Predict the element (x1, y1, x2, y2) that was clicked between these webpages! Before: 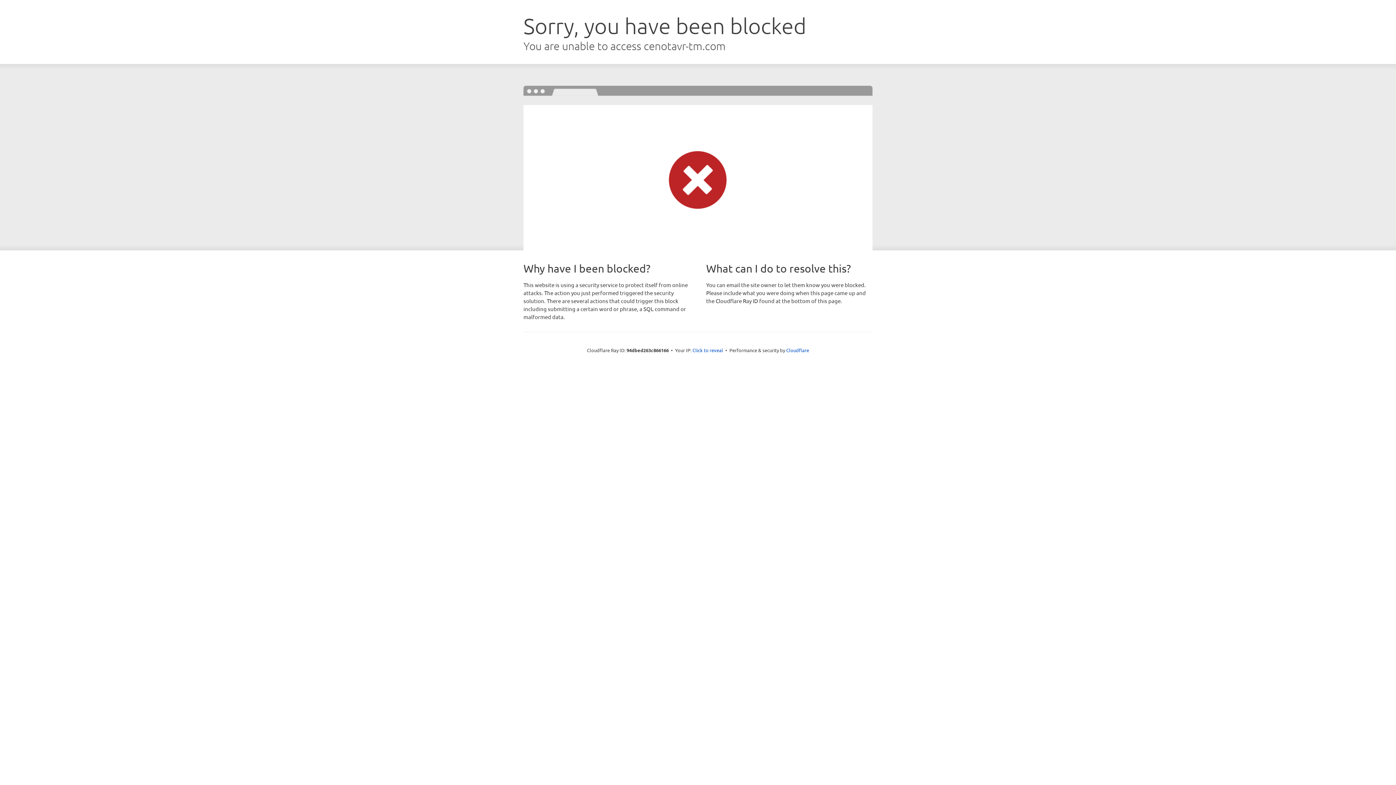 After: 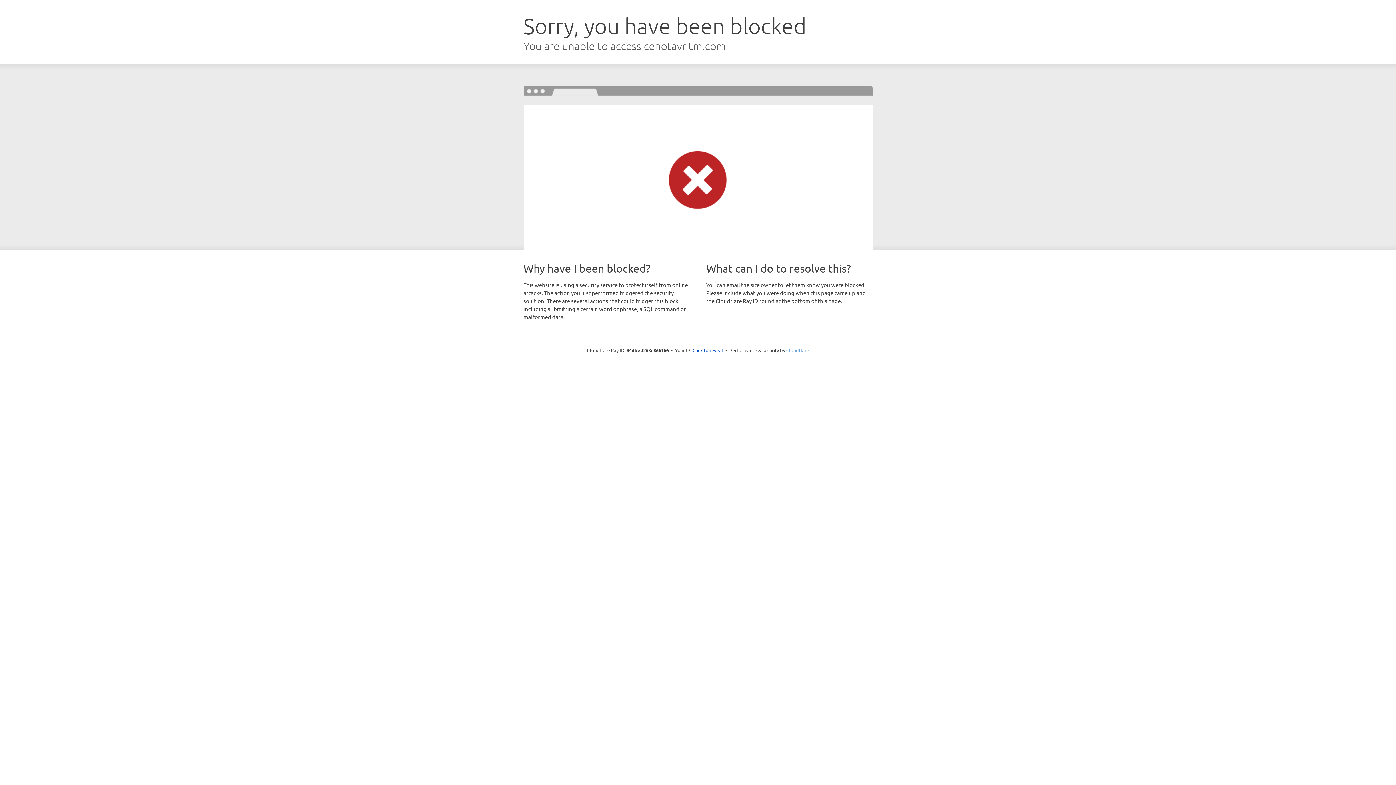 Action: label: Cloudflare bbox: (786, 347, 809, 353)